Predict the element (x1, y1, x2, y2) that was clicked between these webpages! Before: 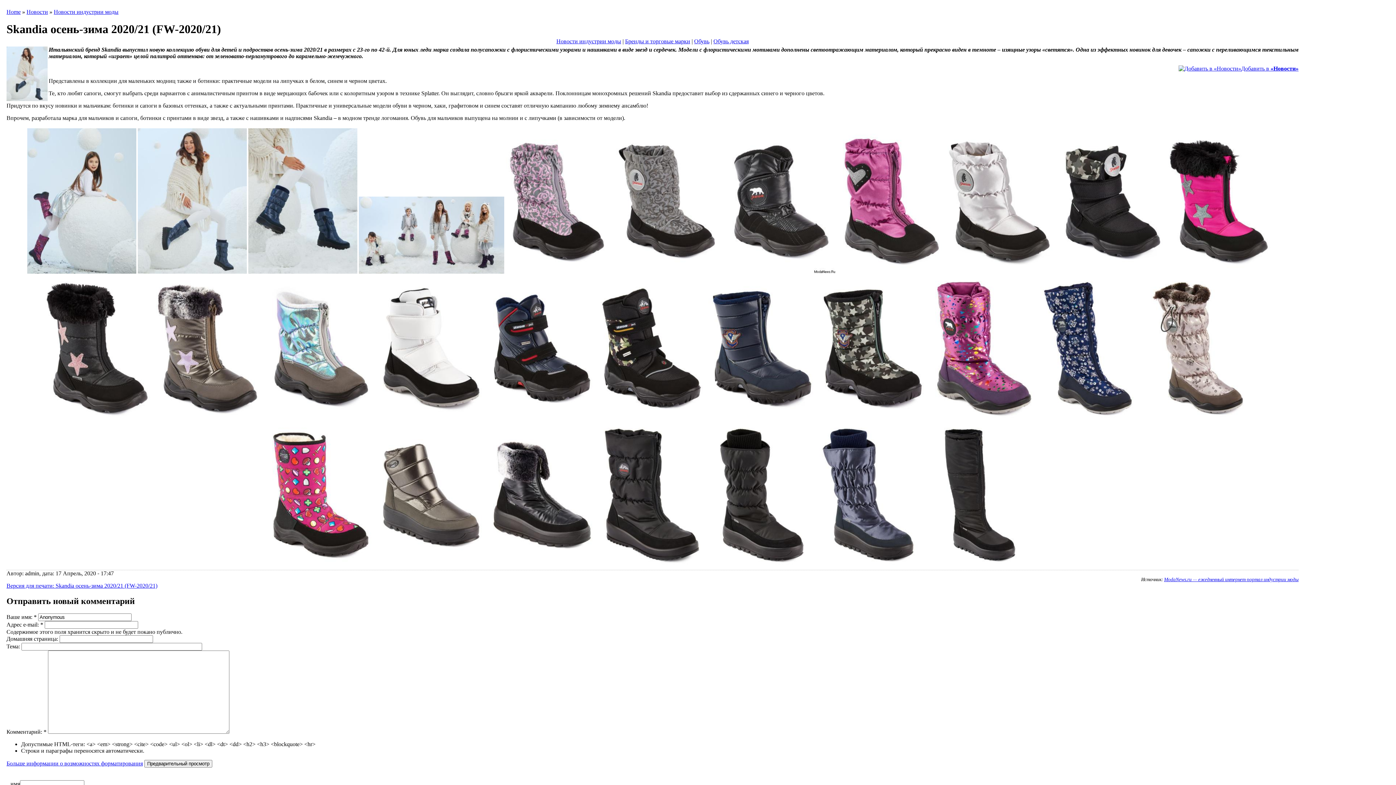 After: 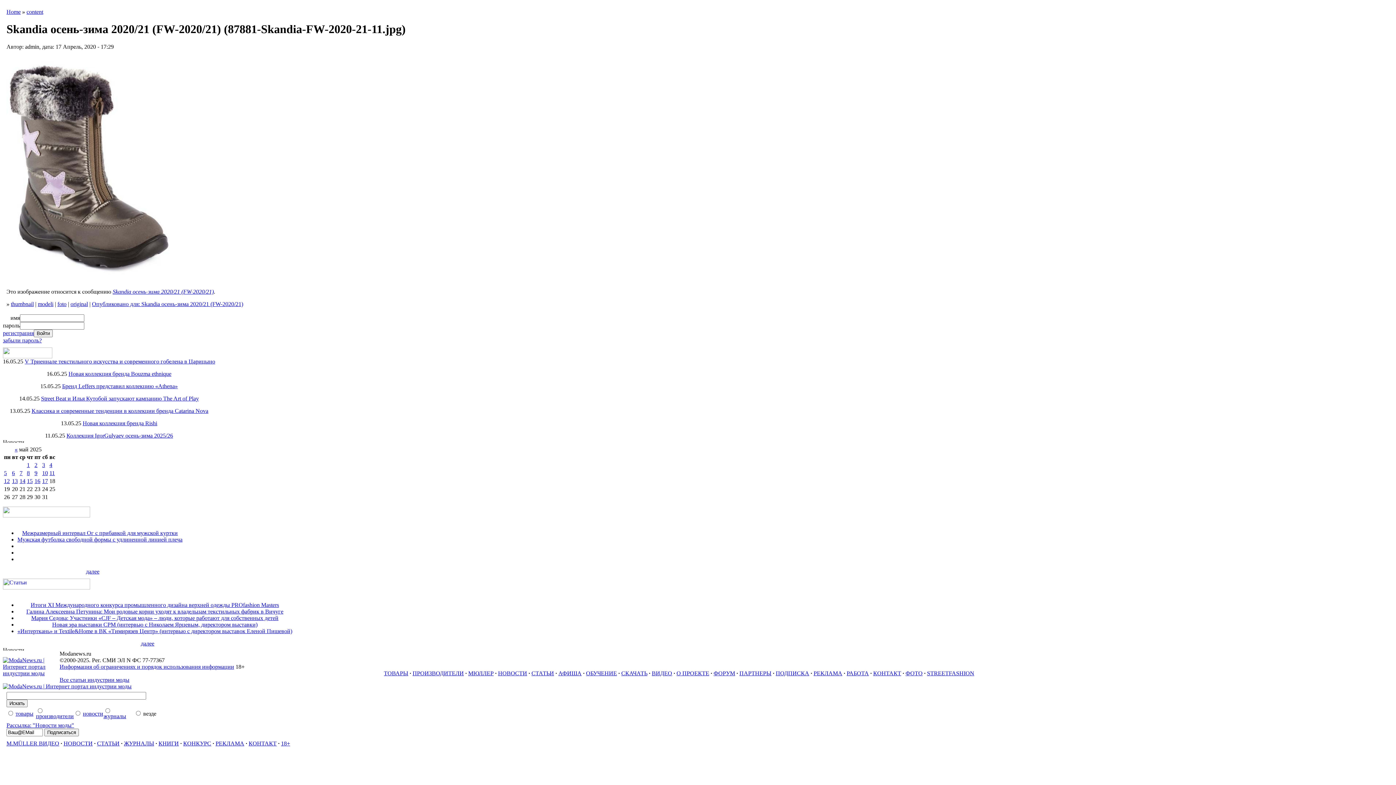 Action: bbox: (156, 415, 265, 421)